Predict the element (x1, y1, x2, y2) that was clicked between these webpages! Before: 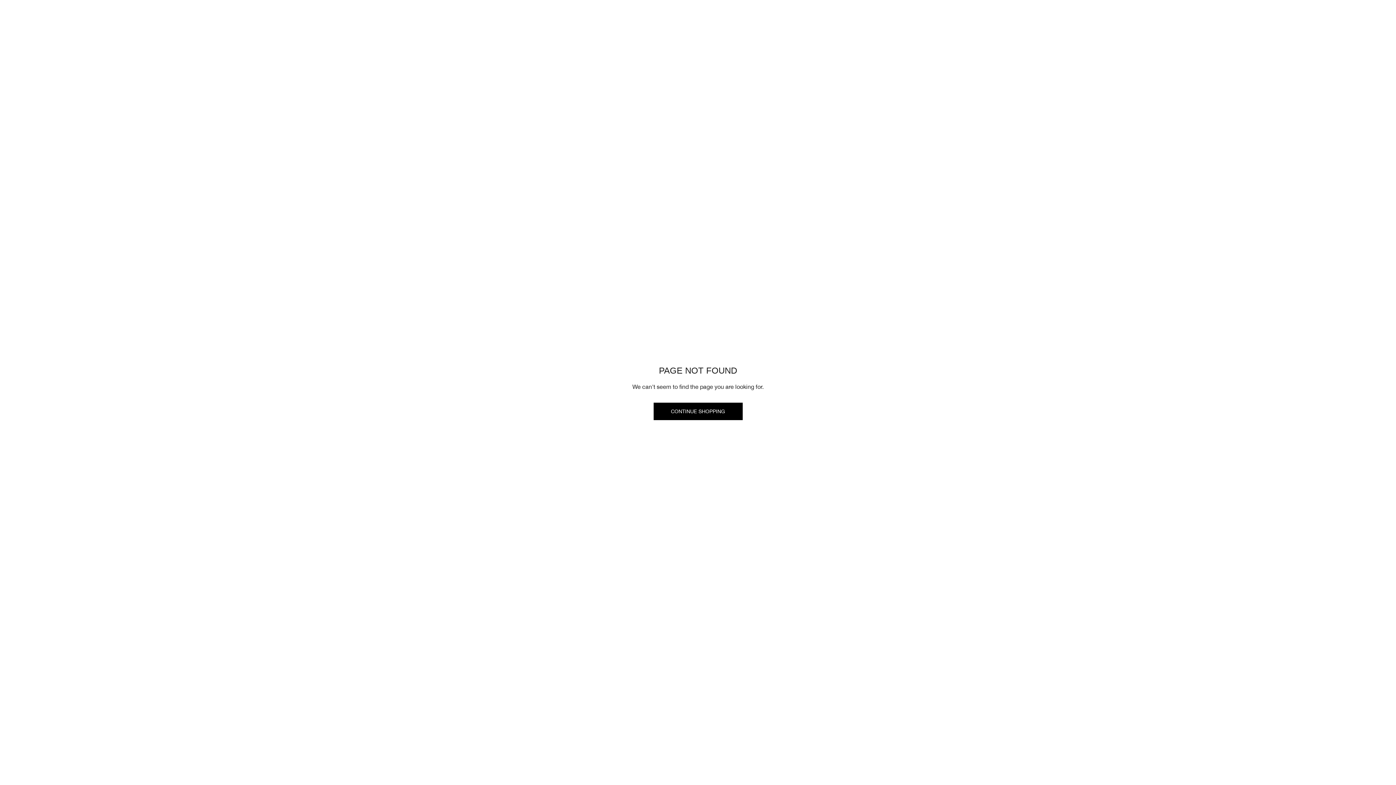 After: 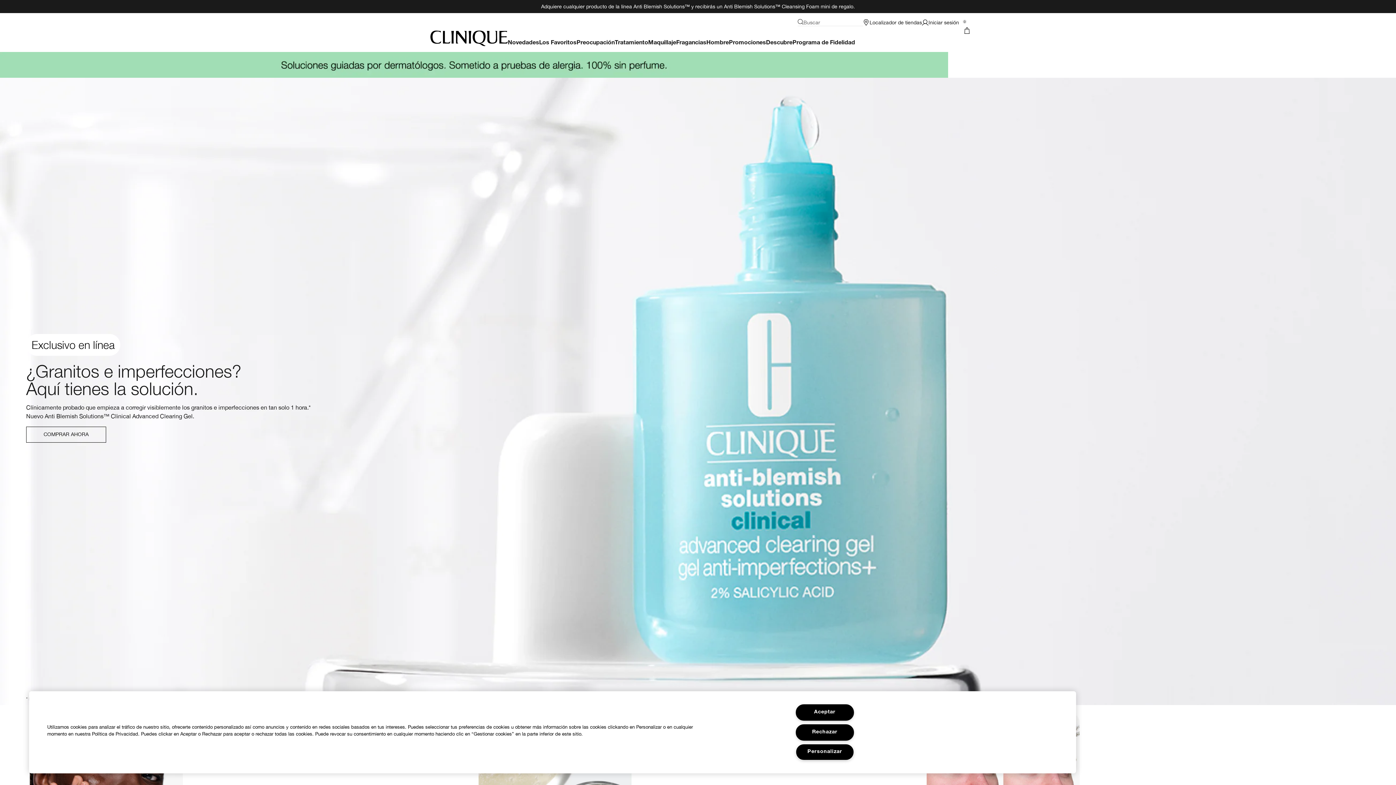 Action: bbox: (653, 402, 742, 420) label: CONTINUE SHOPPING